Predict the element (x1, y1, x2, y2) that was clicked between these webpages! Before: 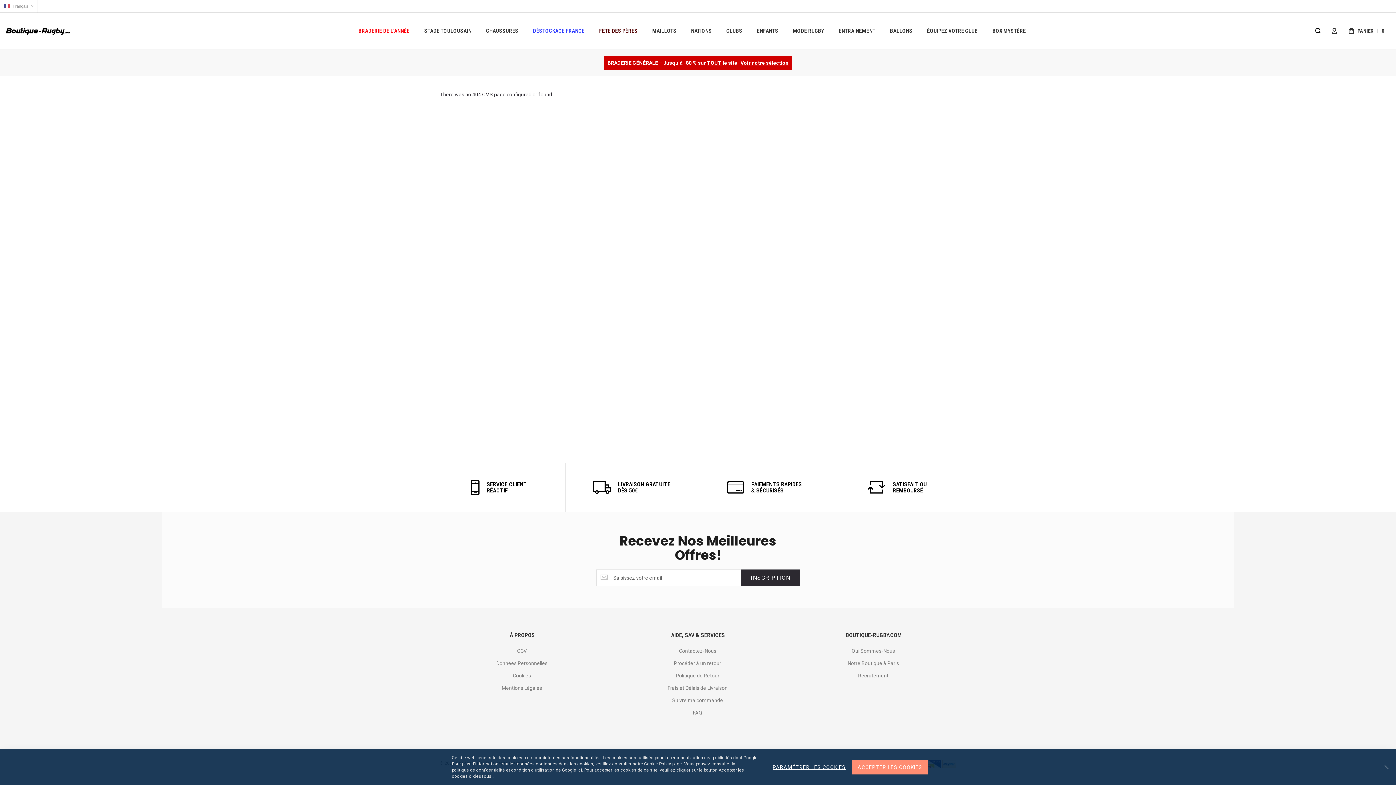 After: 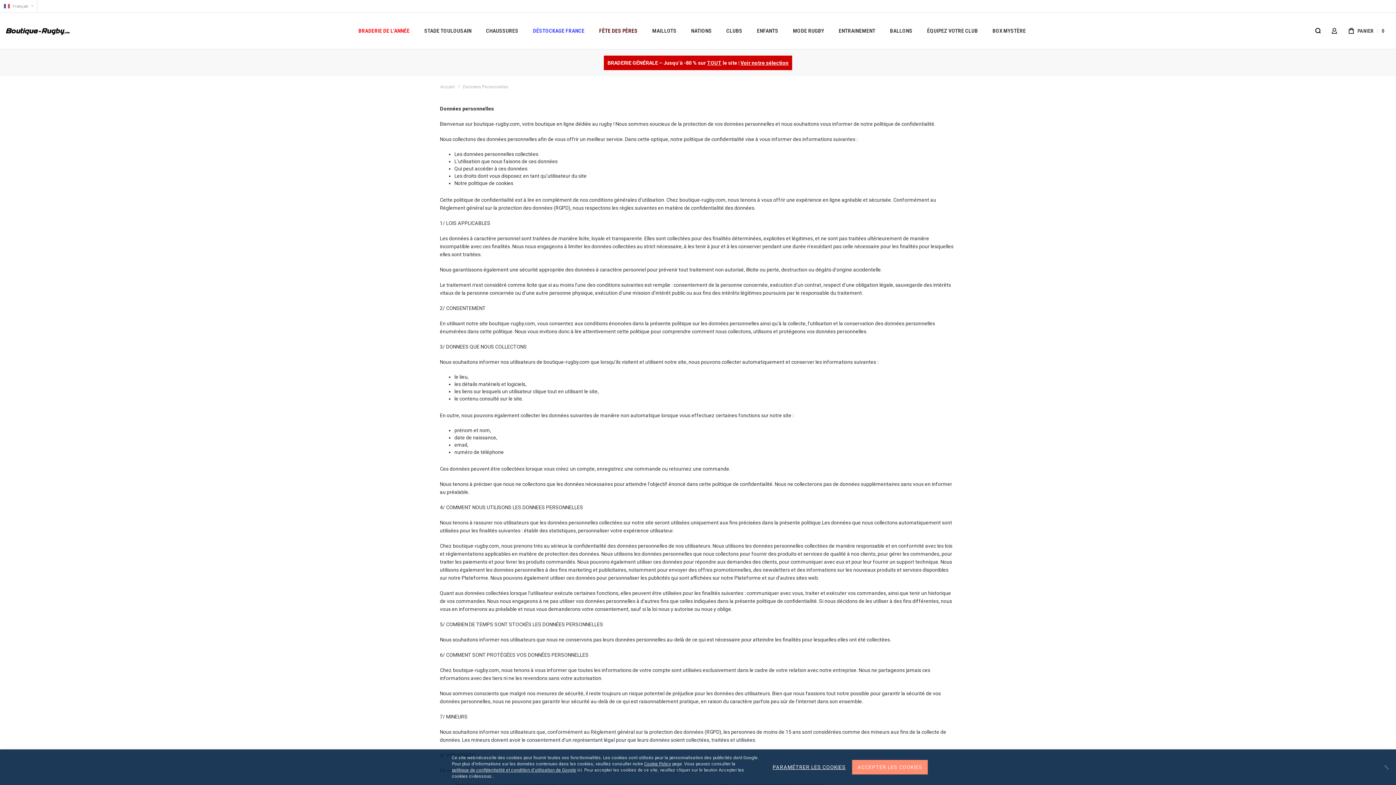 Action: label: Données Personnelles bbox: (494, 660, 549, 667)